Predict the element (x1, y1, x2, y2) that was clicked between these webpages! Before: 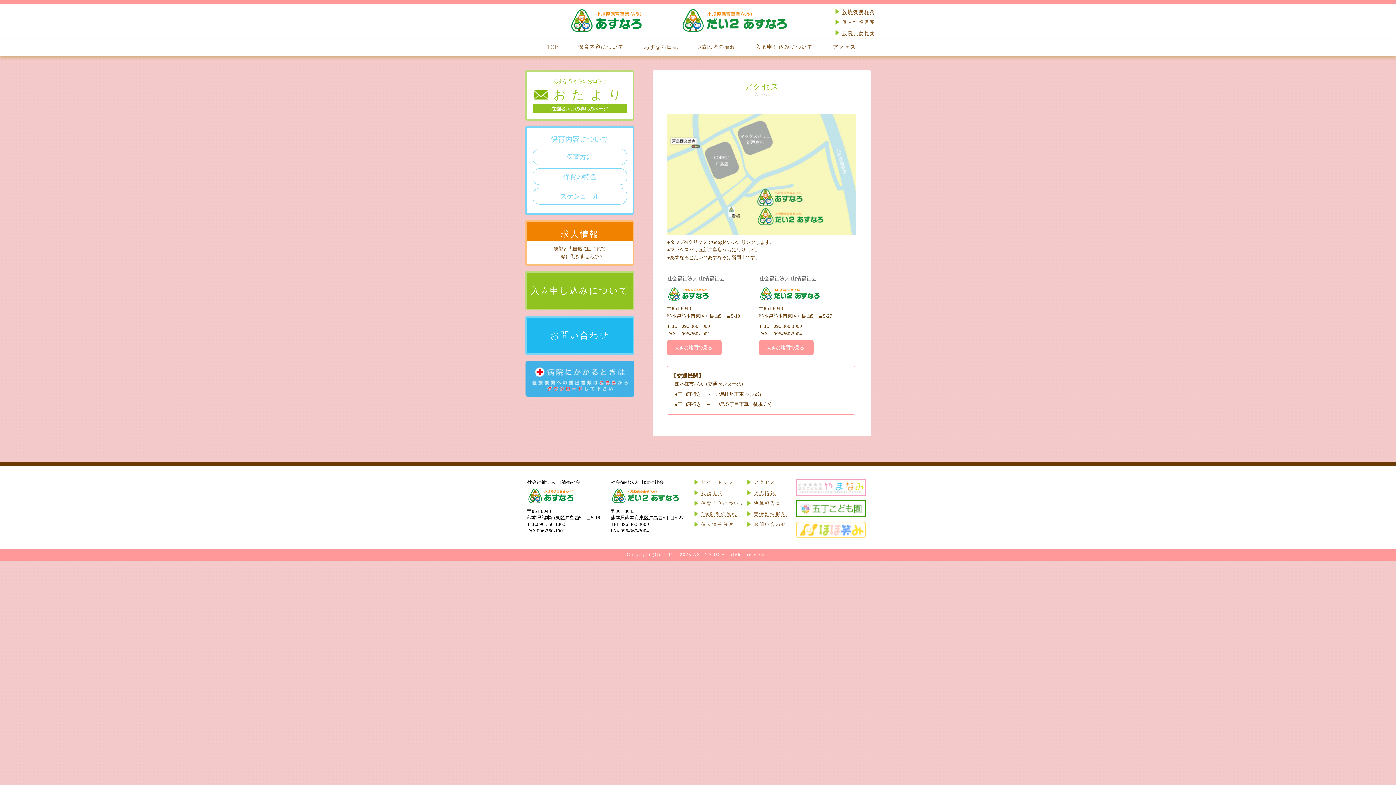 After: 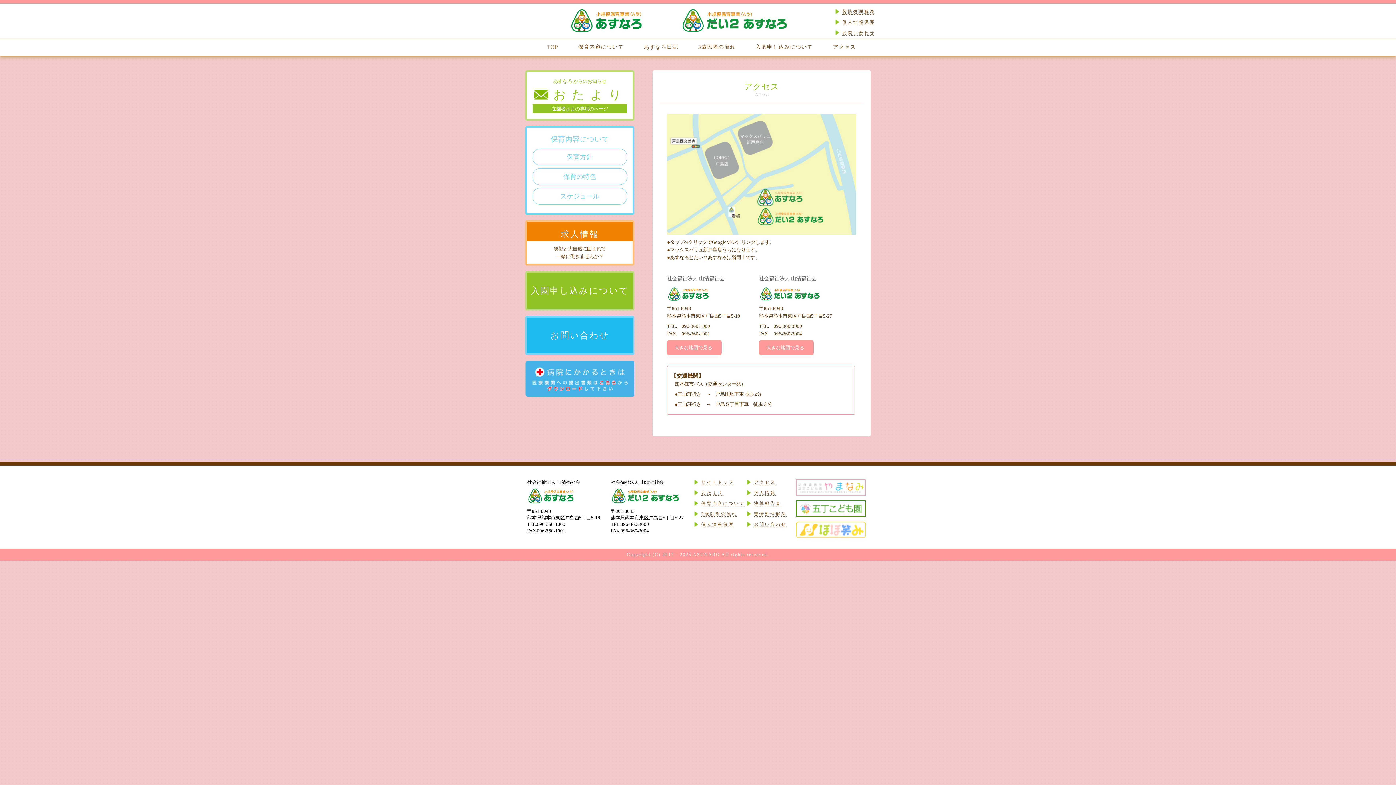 Action: bbox: (667, 229, 856, 235)